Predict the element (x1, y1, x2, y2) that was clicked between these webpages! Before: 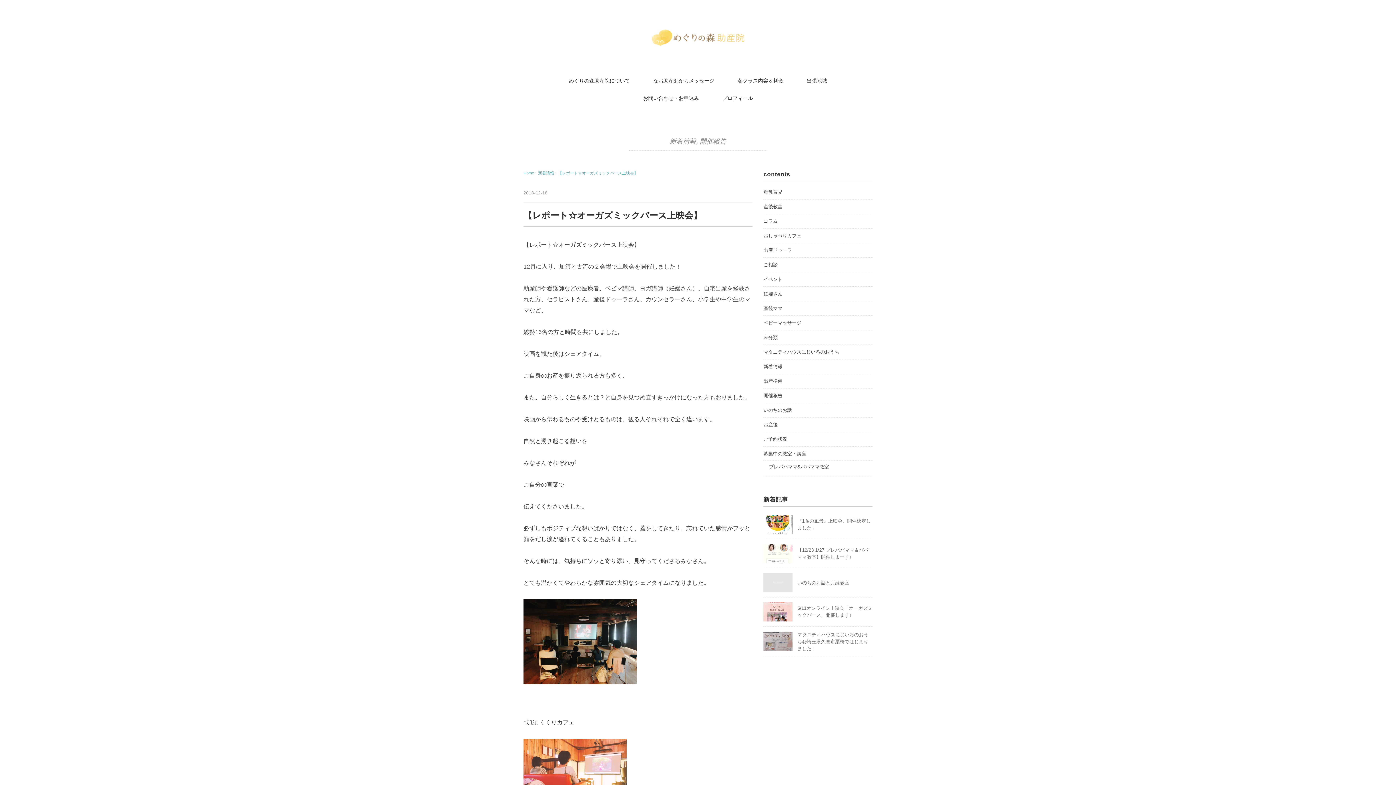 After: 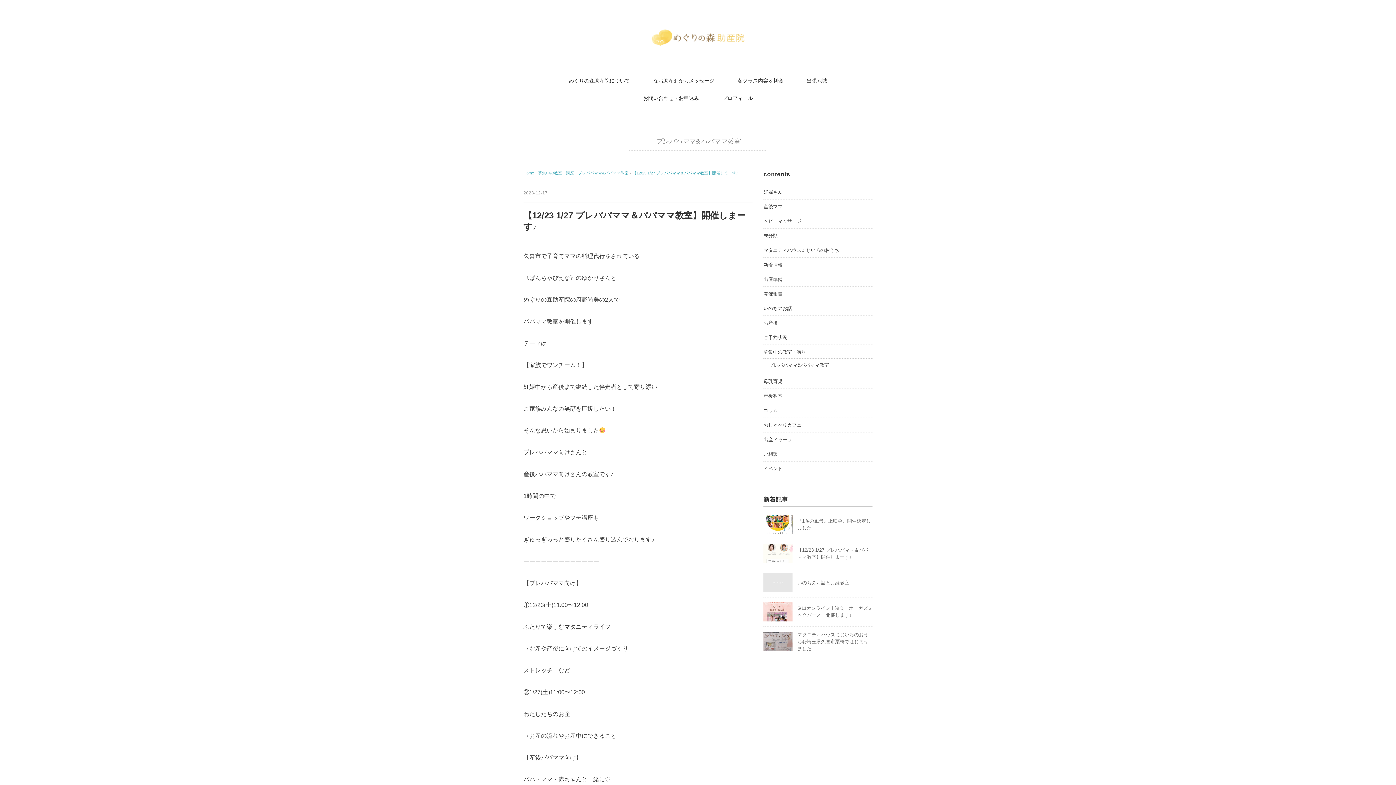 Action: bbox: (763, 545, 792, 550)